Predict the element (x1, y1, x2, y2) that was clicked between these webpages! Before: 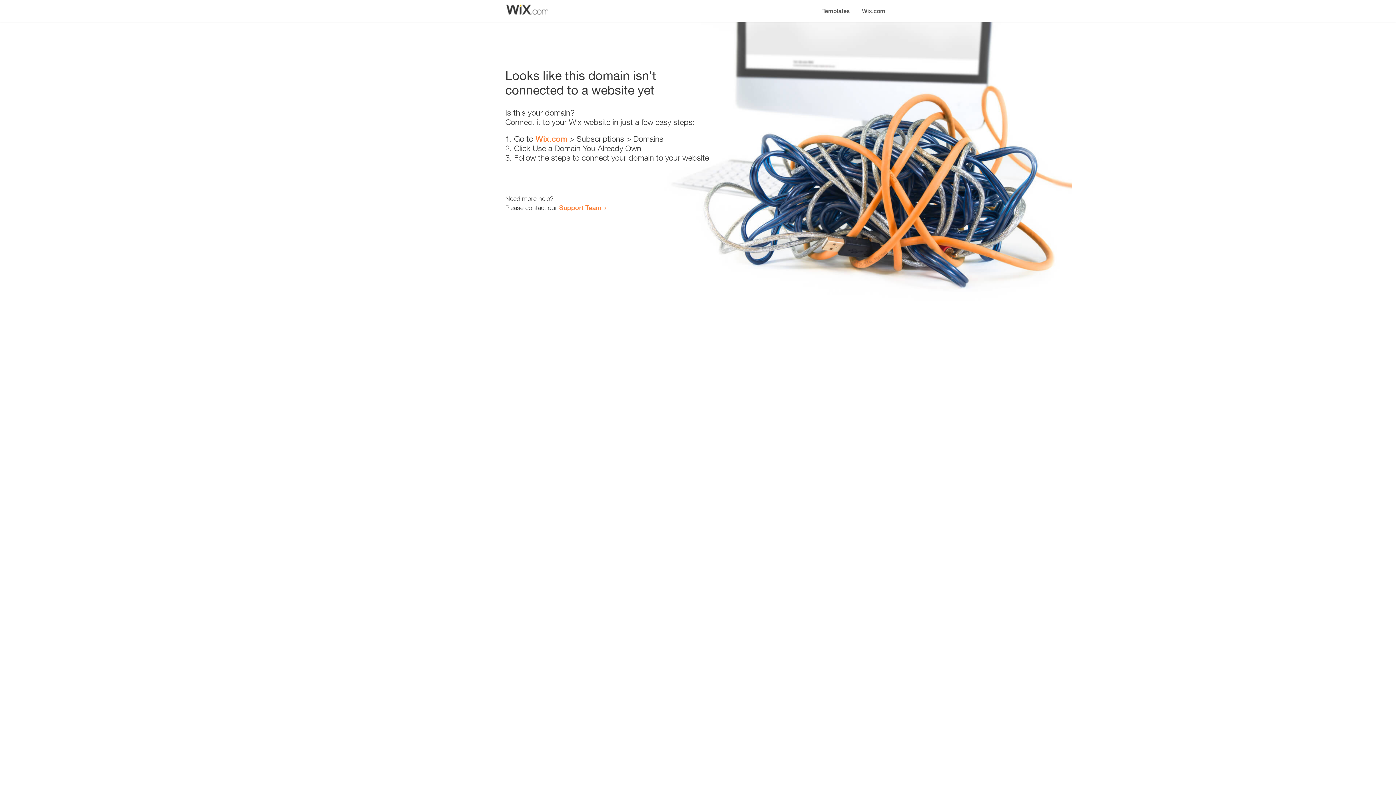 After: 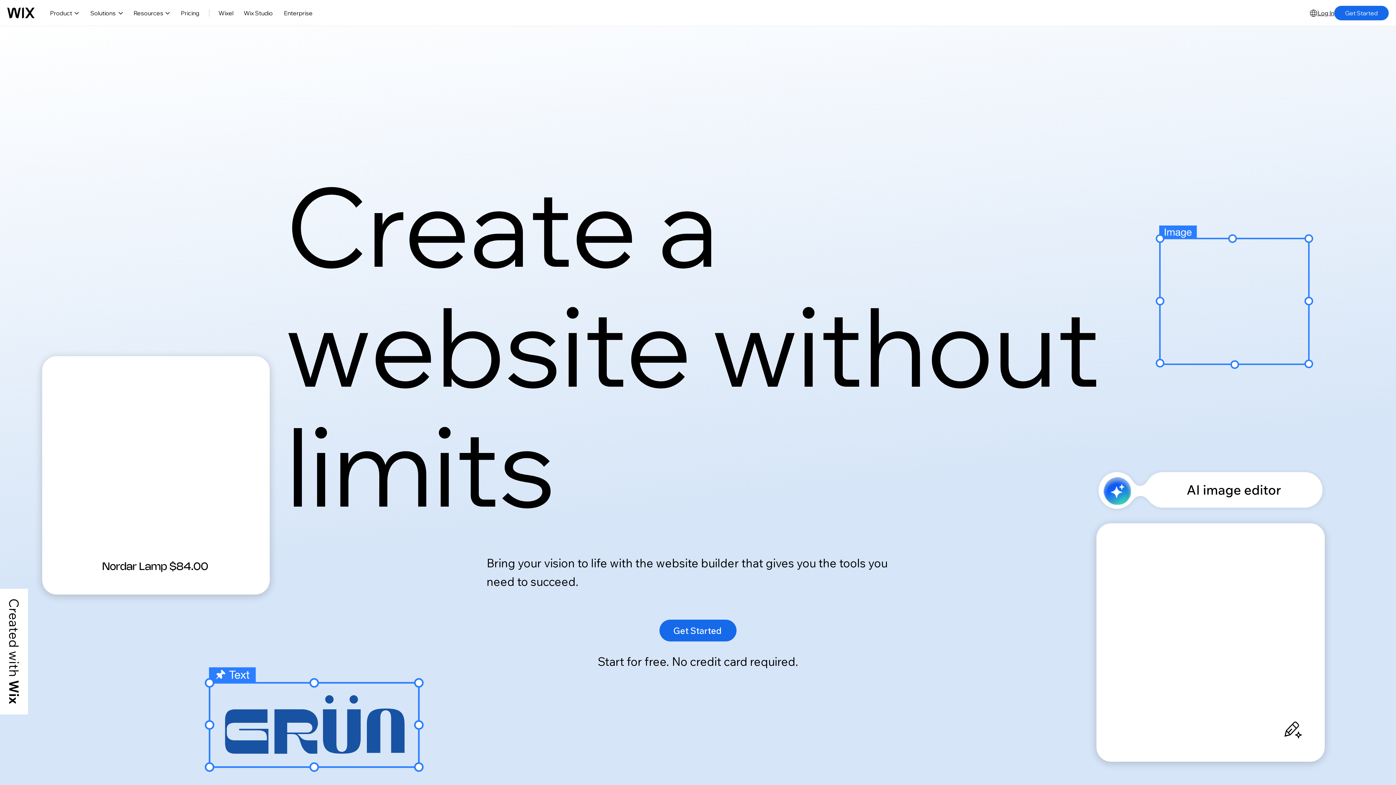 Action: label: Wix.com bbox: (856, 0, 890, 14)